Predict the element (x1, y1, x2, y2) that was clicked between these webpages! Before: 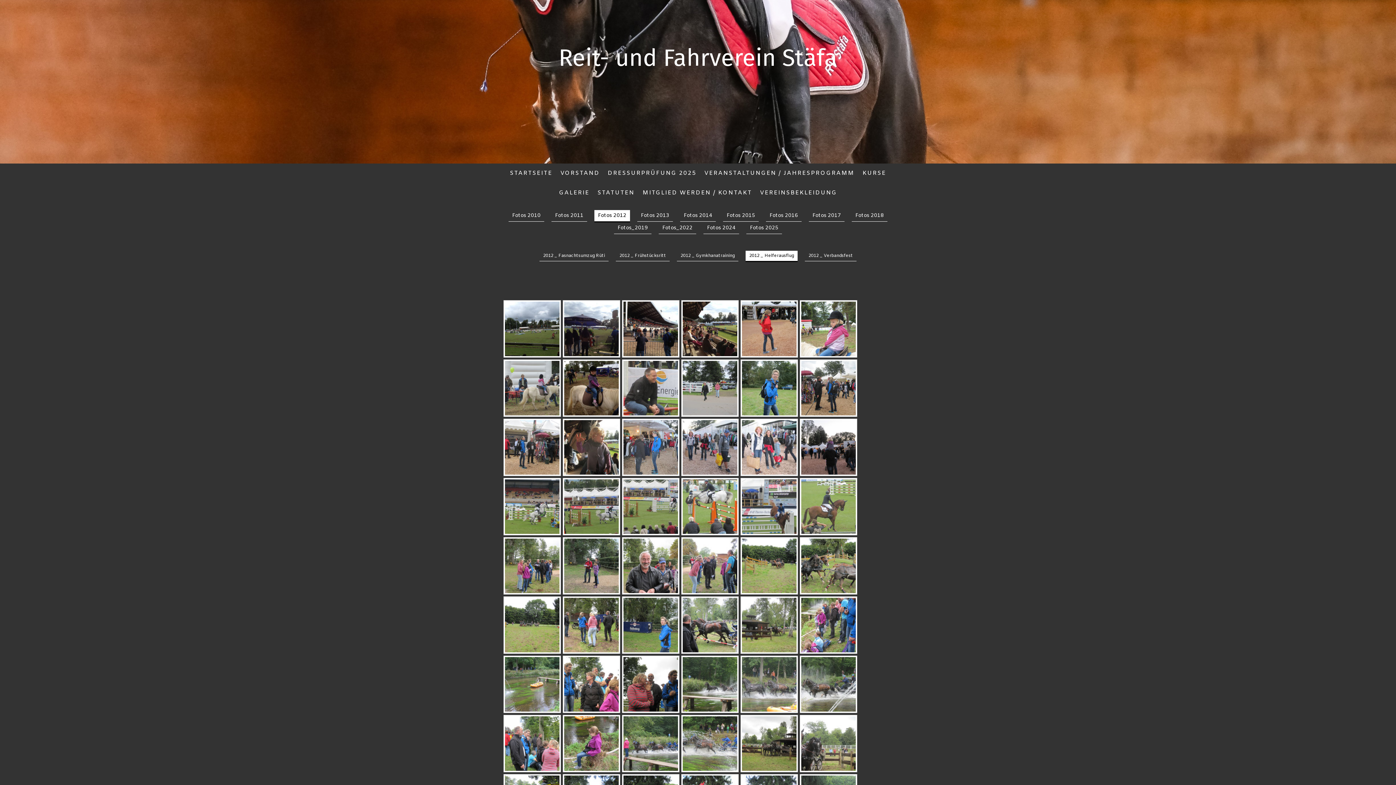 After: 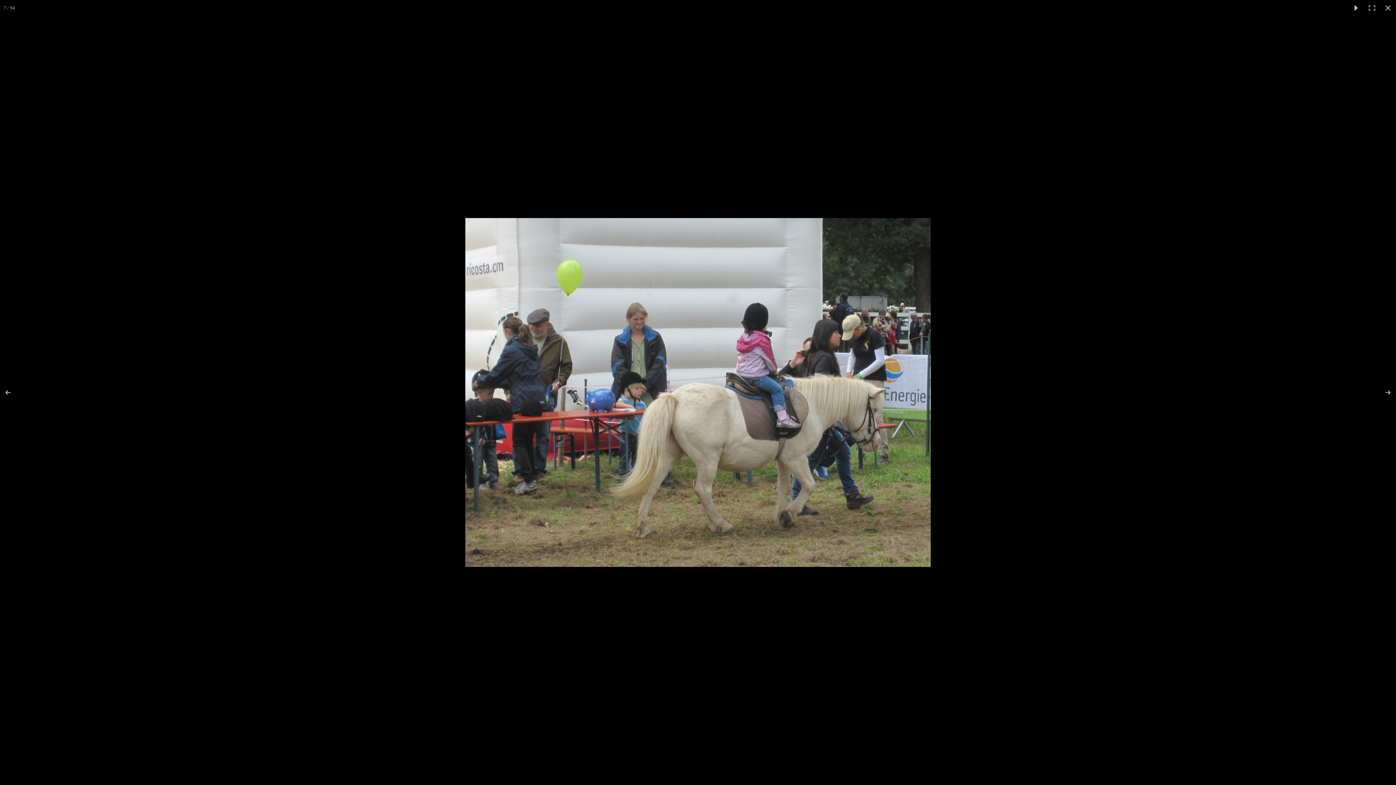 Action: bbox: (503, 359, 561, 417)